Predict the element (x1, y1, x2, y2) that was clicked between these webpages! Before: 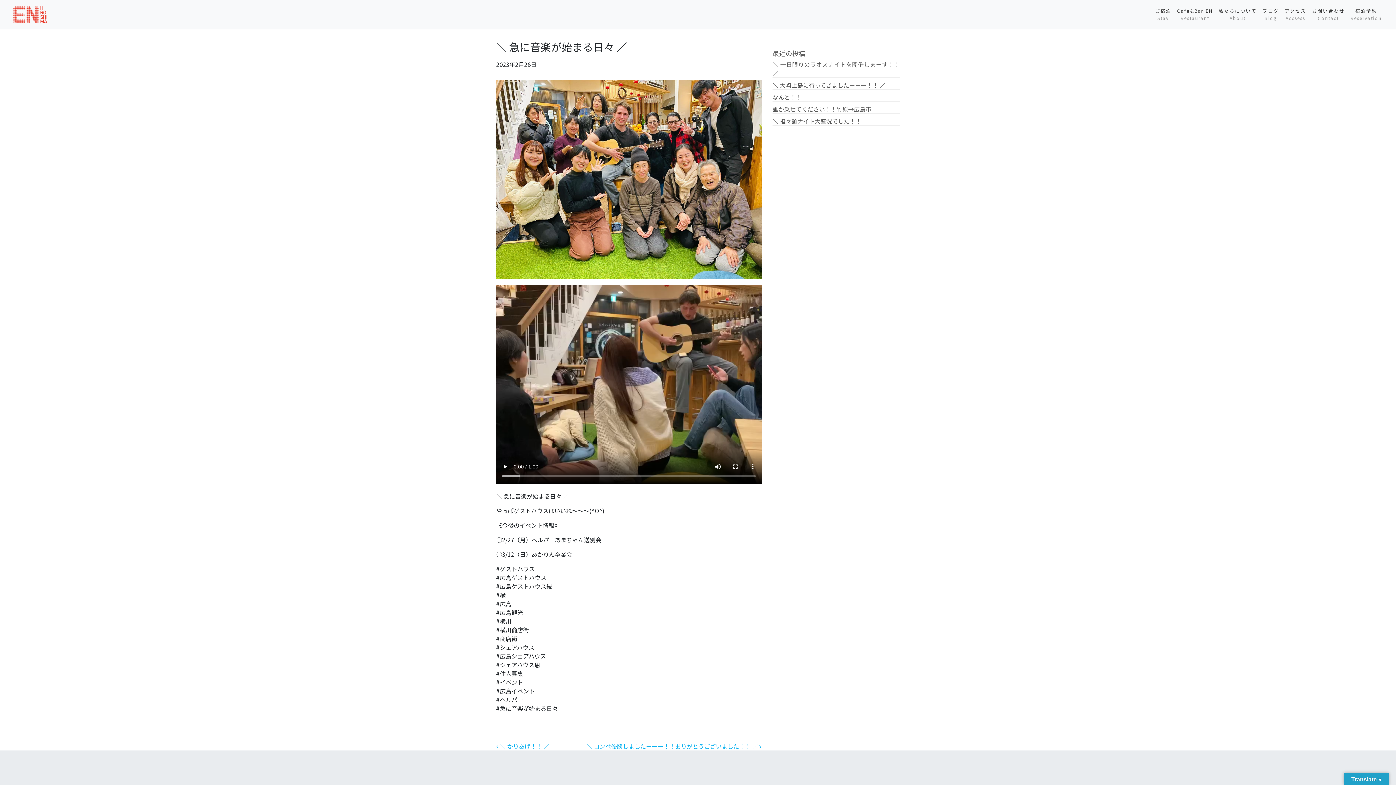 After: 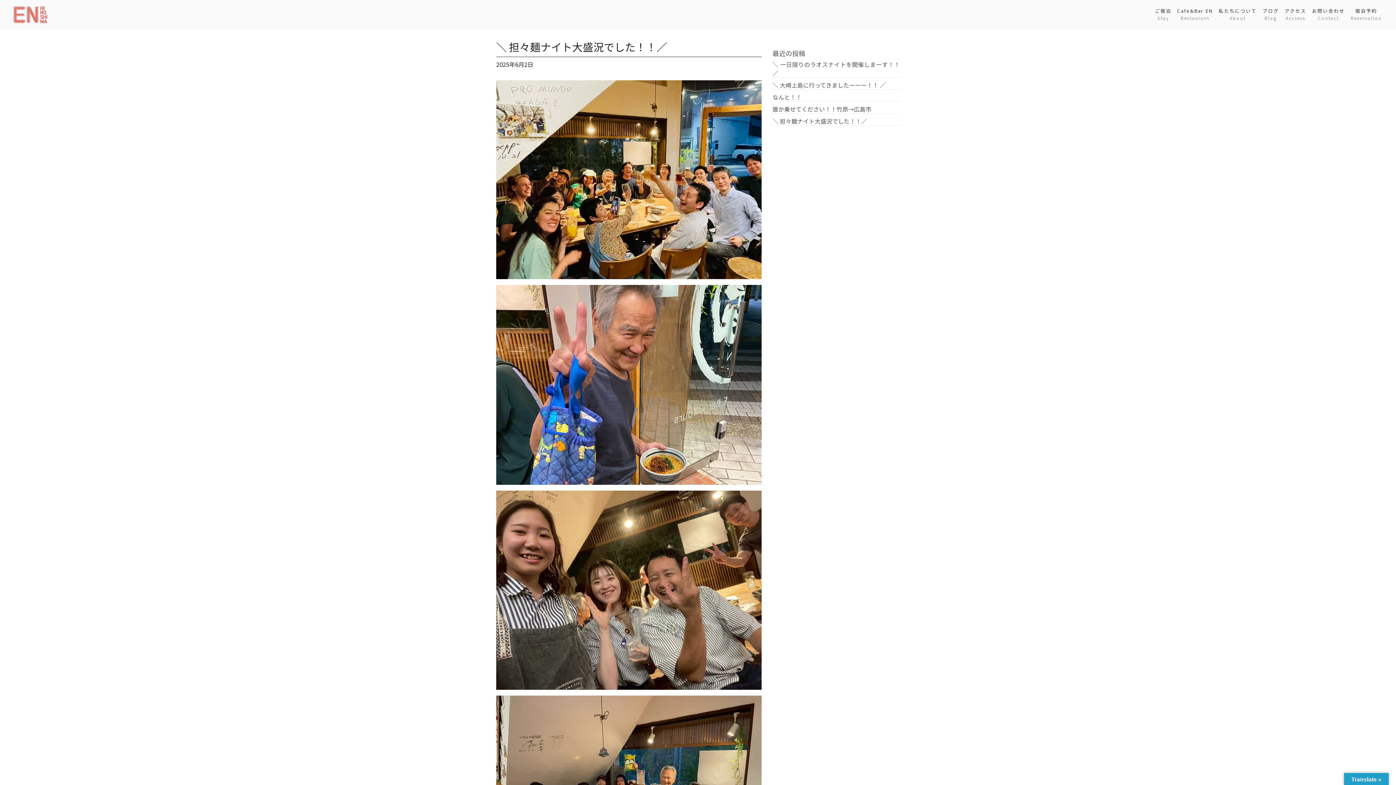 Action: bbox: (772, 116, 900, 125) label: ＼ 担々麺ナイト大盛況でした！！／